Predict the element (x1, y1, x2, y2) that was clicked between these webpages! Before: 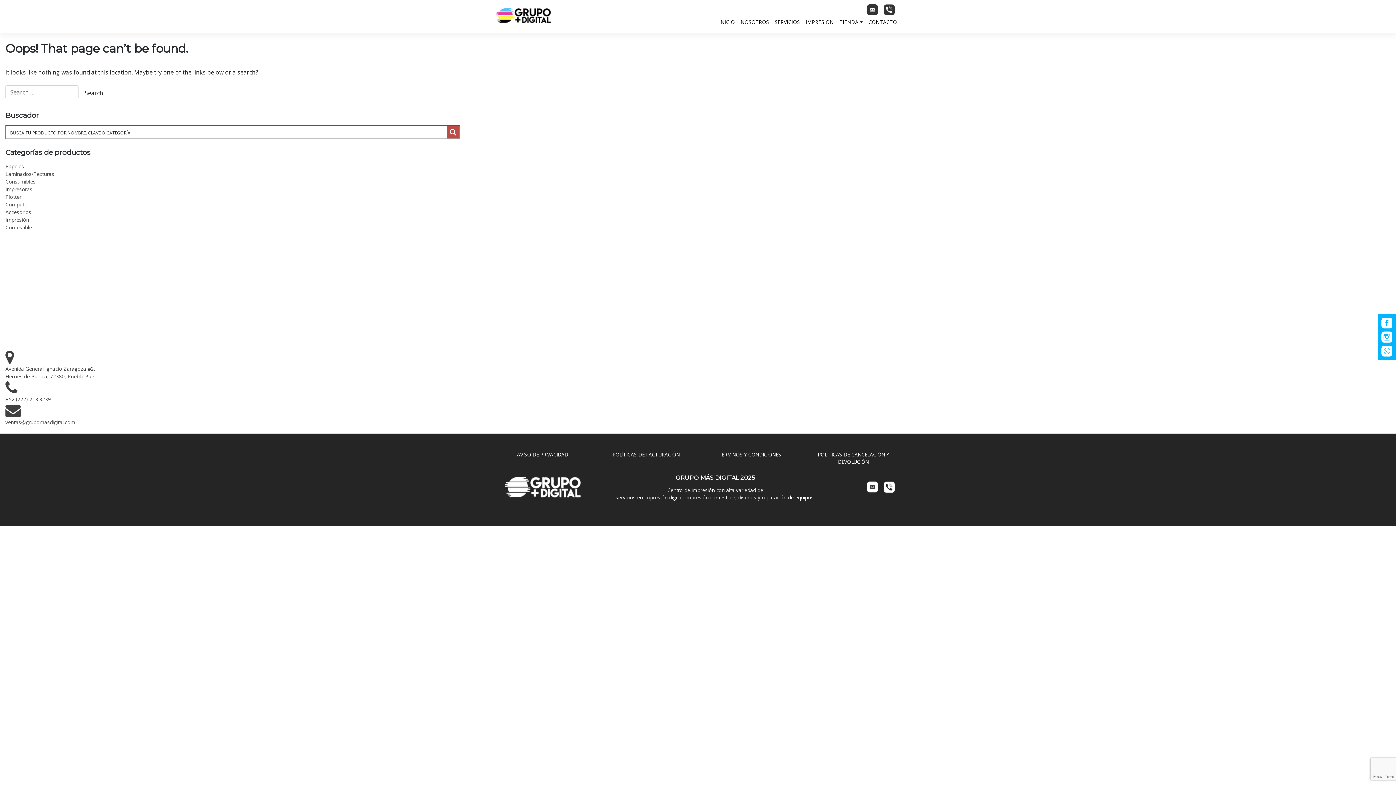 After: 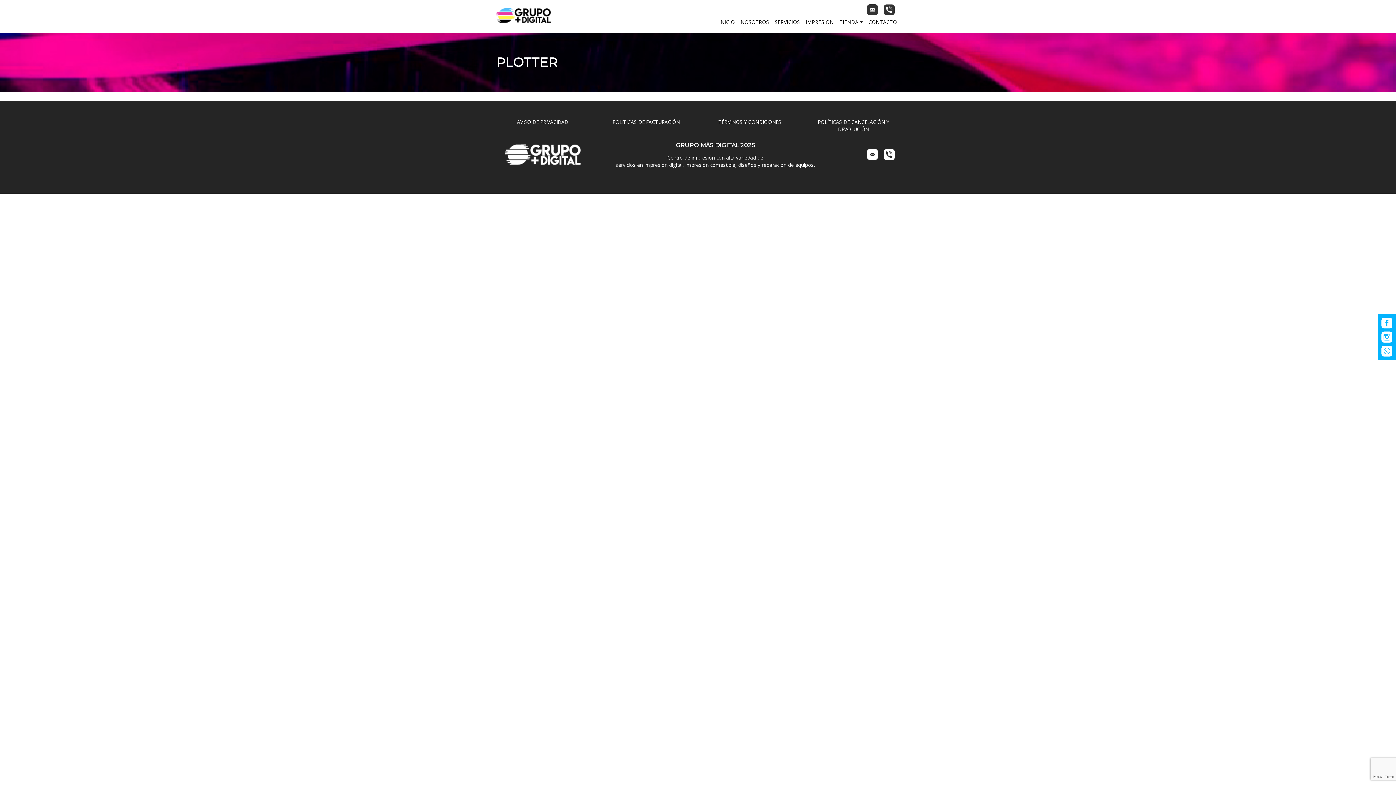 Action: label: Plotter bbox: (5, 193, 21, 200)